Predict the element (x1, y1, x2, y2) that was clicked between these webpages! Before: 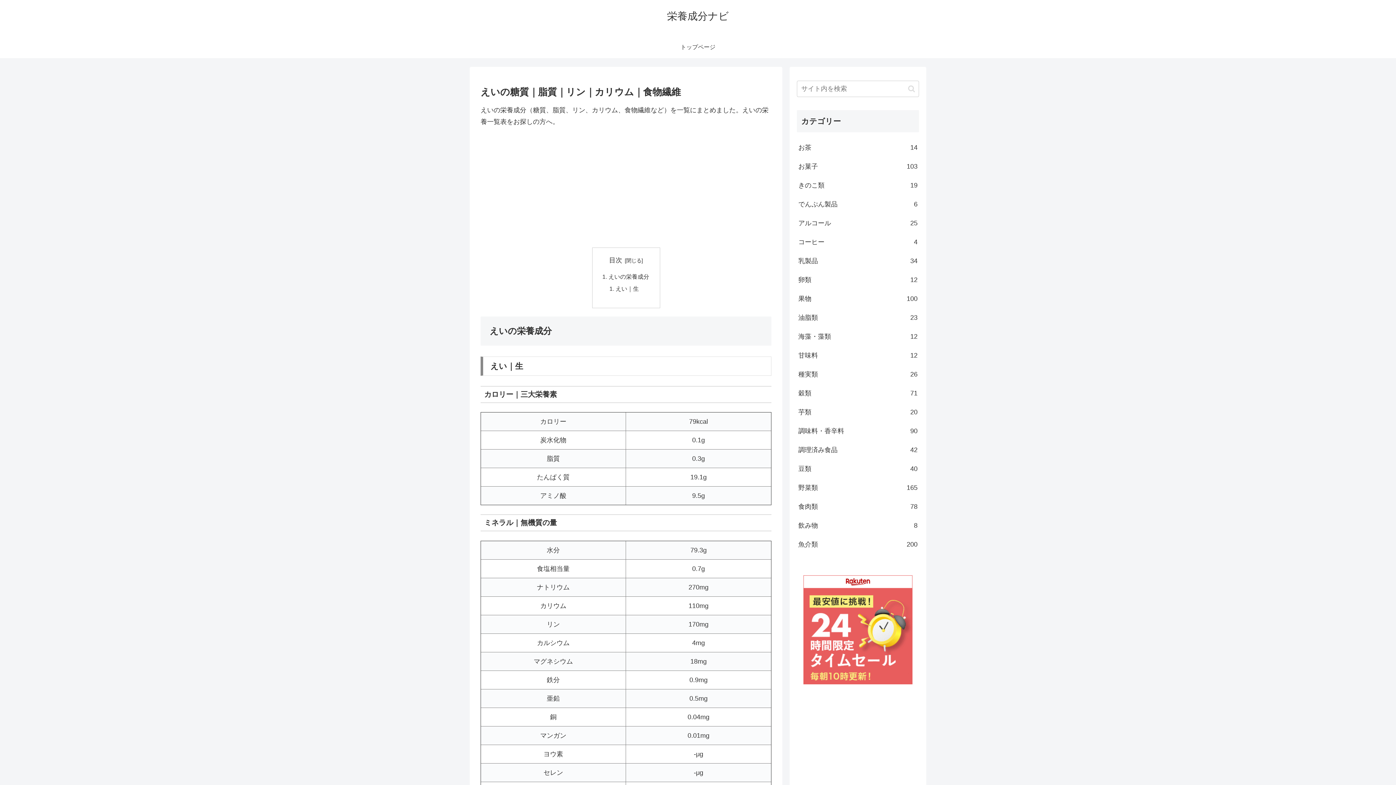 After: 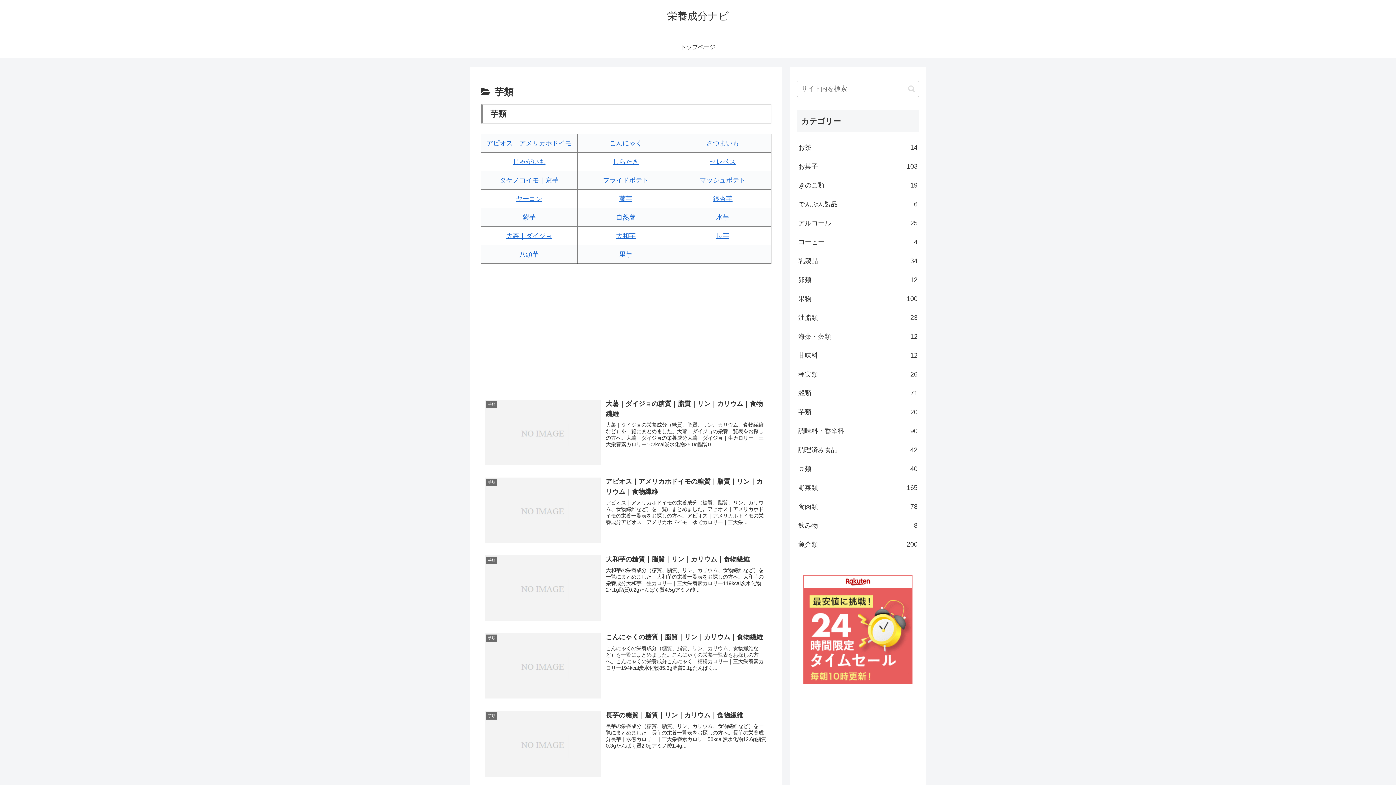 Action: bbox: (797, 402, 919, 421) label: 芋類
20